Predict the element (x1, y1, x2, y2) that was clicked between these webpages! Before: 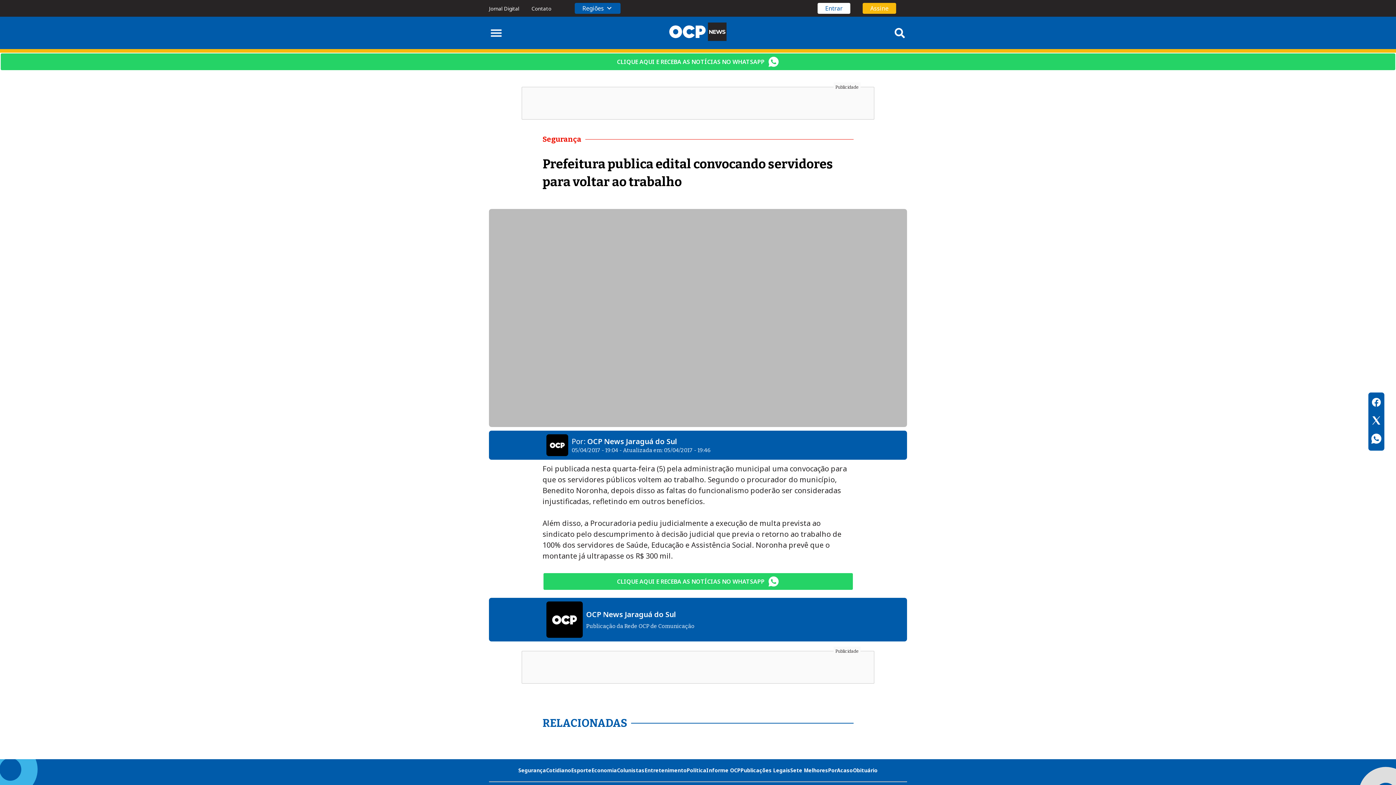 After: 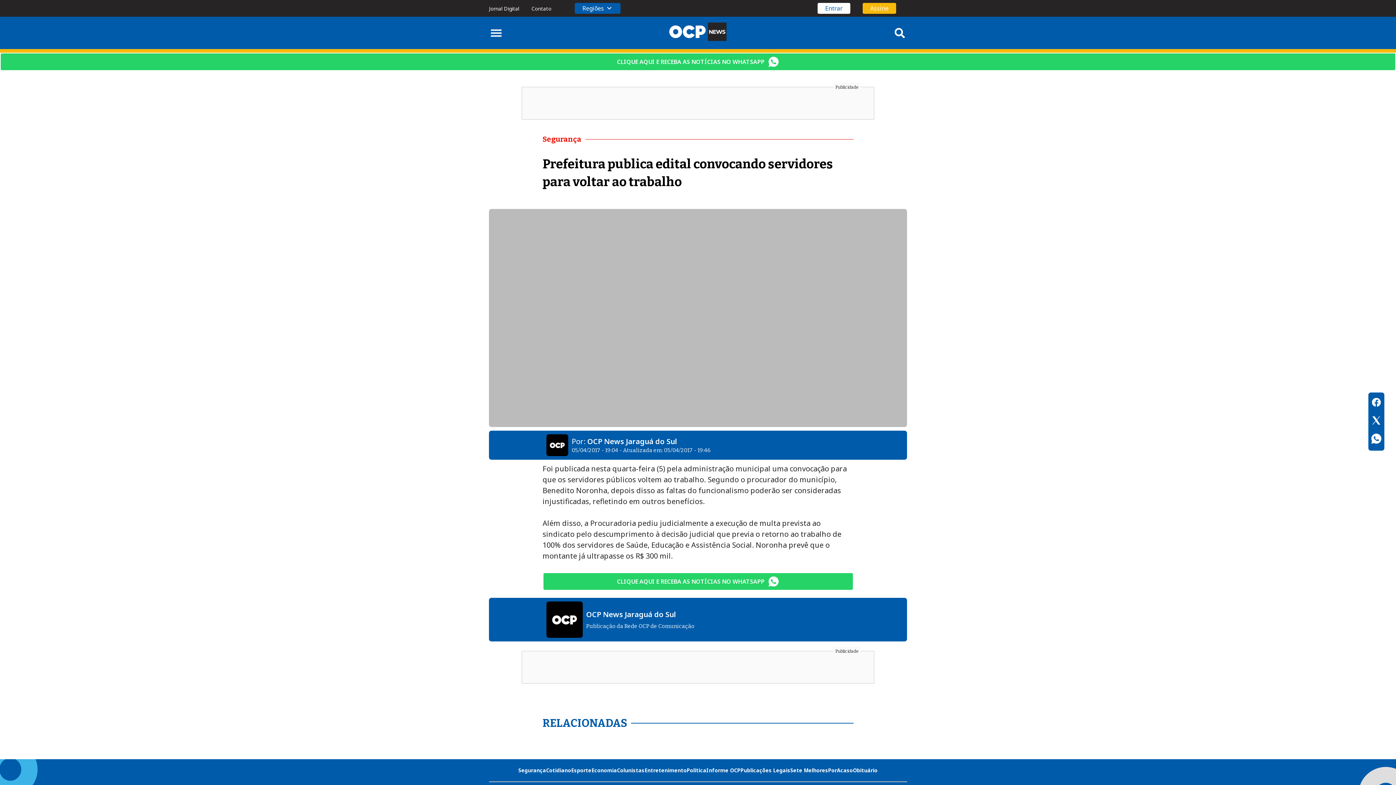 Action: label: Sete Melhores bbox: (790, 767, 828, 774)